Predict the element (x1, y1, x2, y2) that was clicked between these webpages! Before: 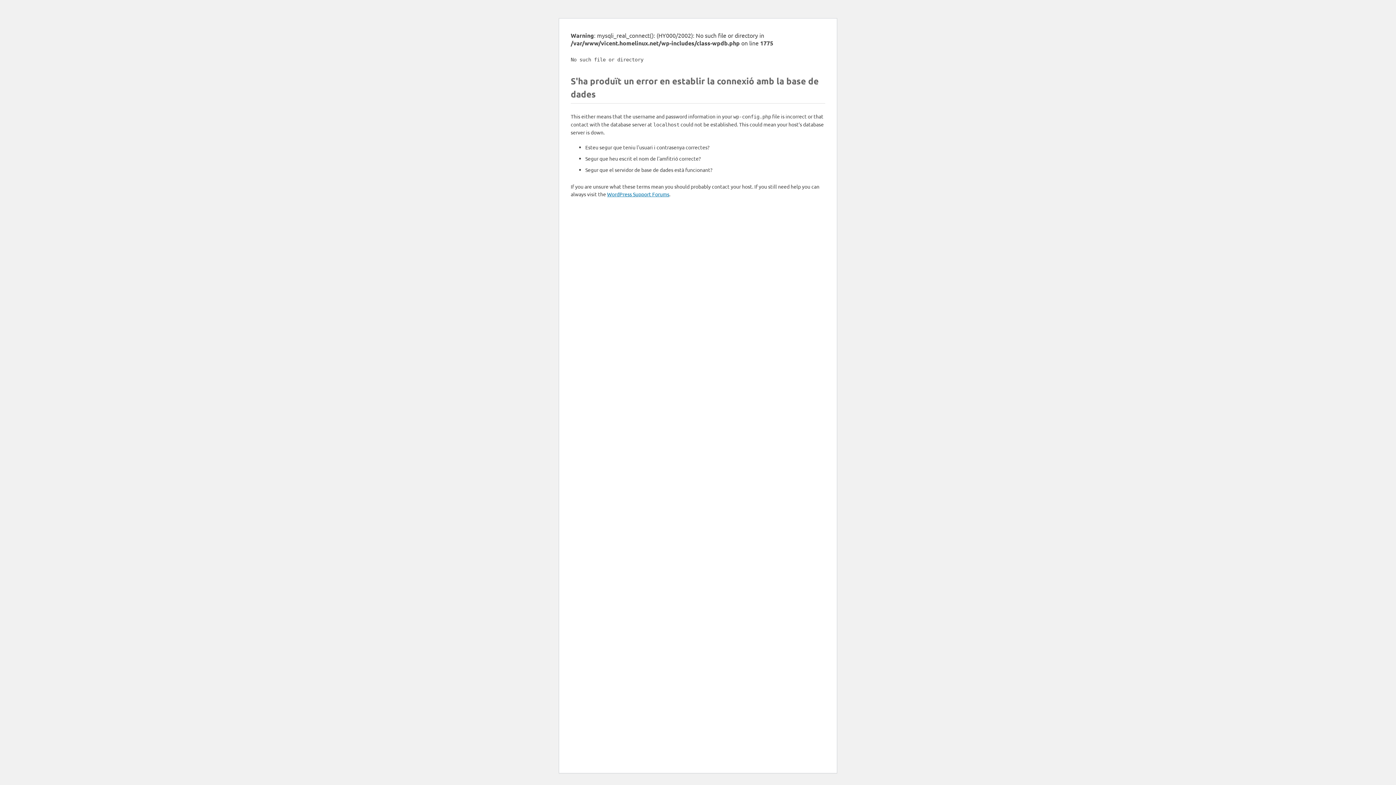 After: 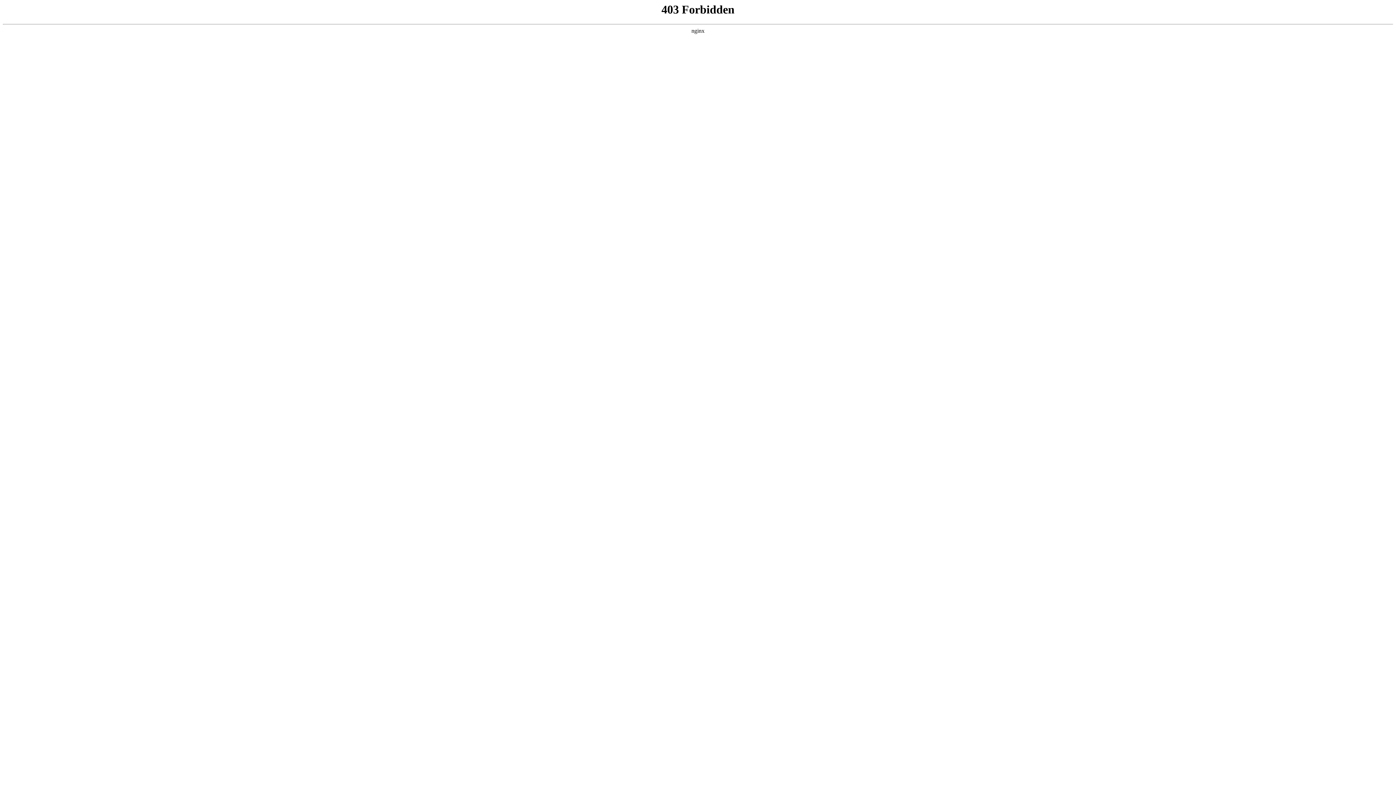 Action: label: WordPress Support Forums bbox: (607, 190, 669, 197)